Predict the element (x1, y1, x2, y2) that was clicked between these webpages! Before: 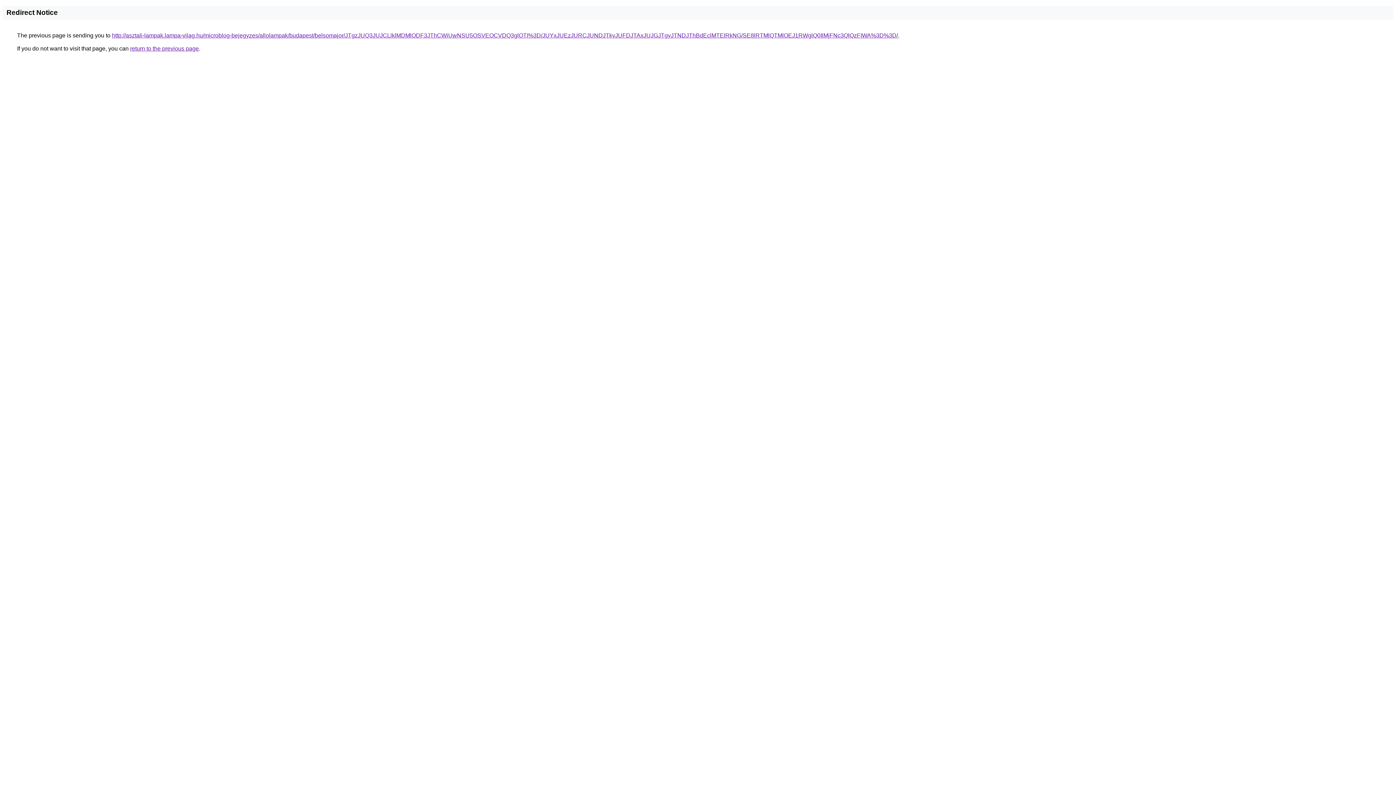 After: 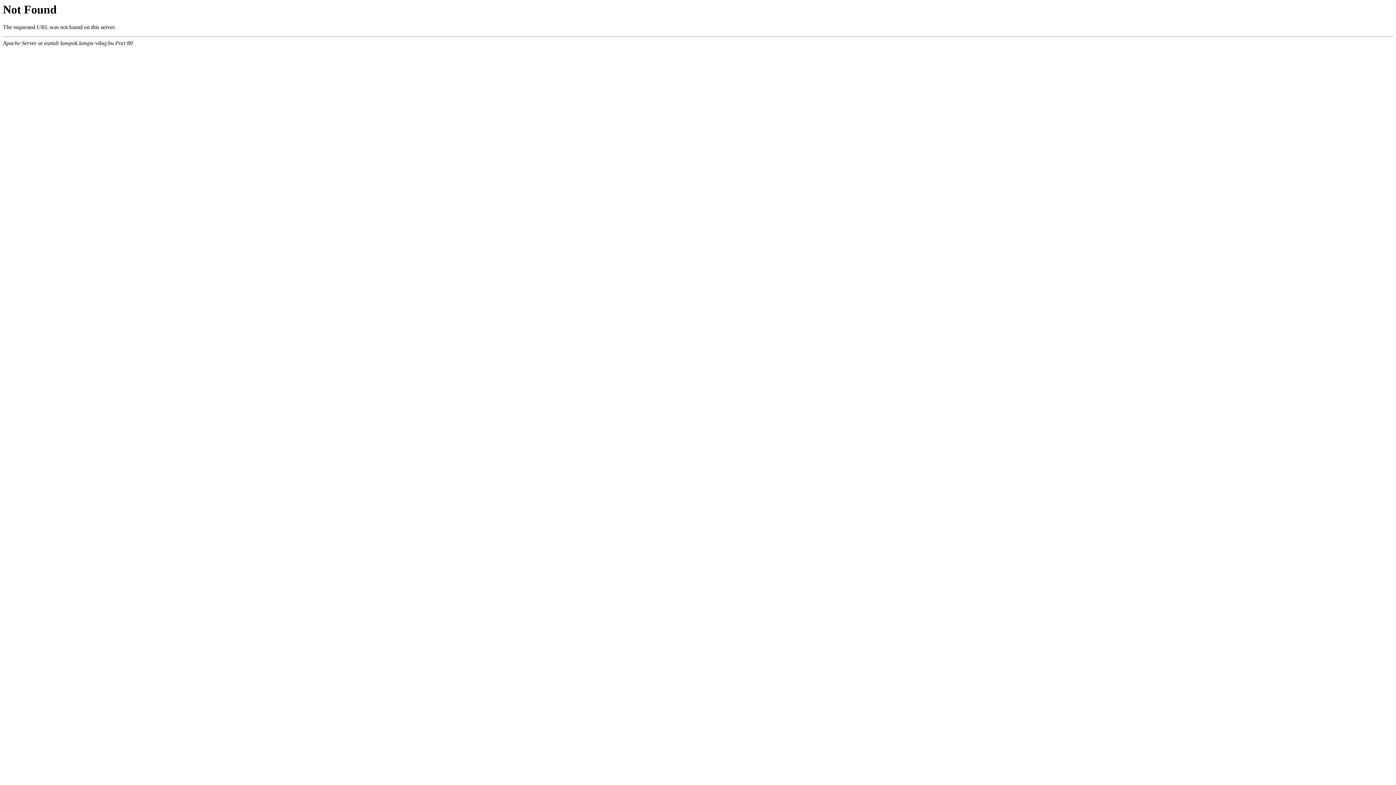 Action: label: http://asztali-lampak.lampa-vilag.hu/microblog-bejegyzes/allolampak/budapest/belsomajor/JTgzJUQ3JUJCLlklMDMlODF3JThCWiUwNSU5OSVEOCVDQ3glOTI%3D/JUYxJUEzJURCJUNDJTkyJUFDJTAxJUJGJTgyJTNDJThBdEclMTElRkNG/SE8lRTMlQTMlOEJ1RWglQ0IlMjFNc3QlQzFIWA%3D%3D/ bbox: (112, 32, 898, 38)